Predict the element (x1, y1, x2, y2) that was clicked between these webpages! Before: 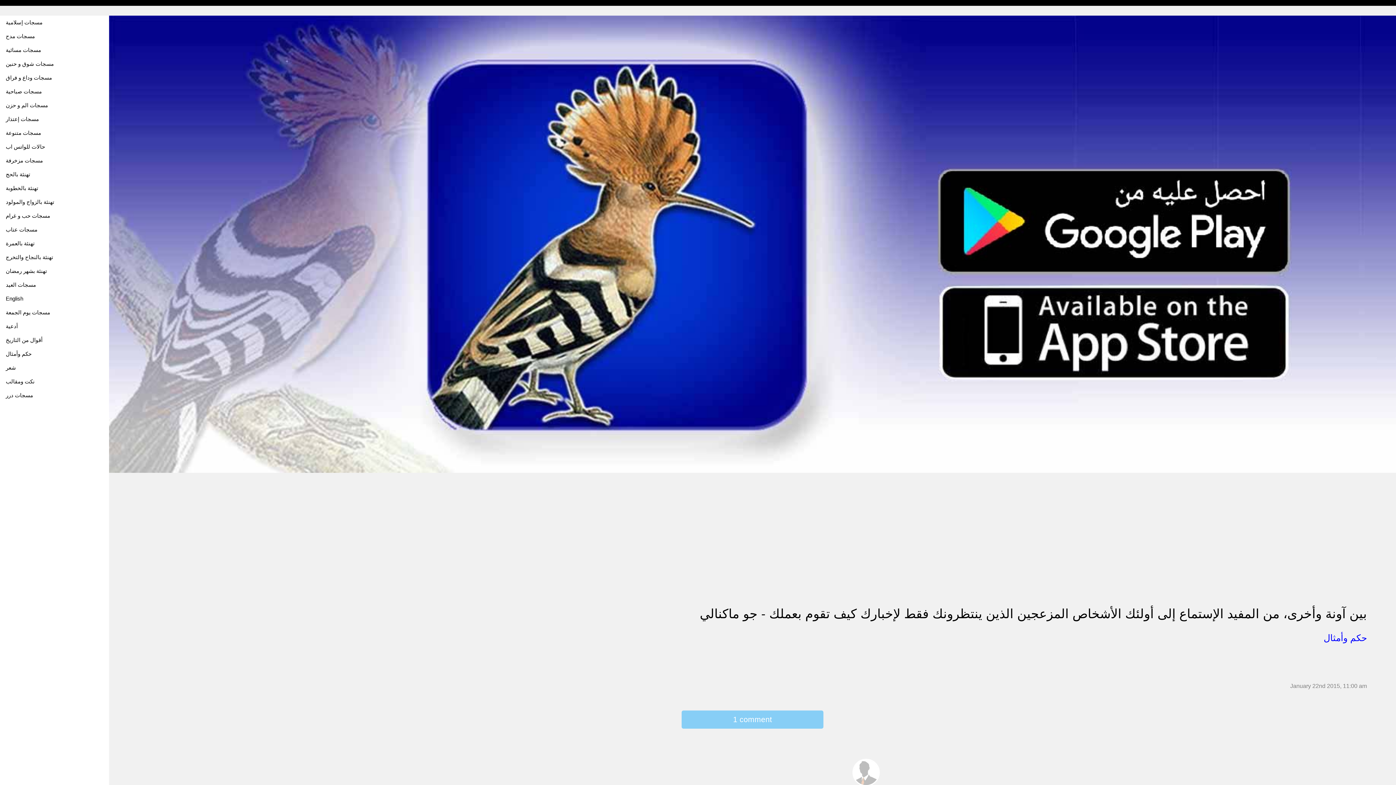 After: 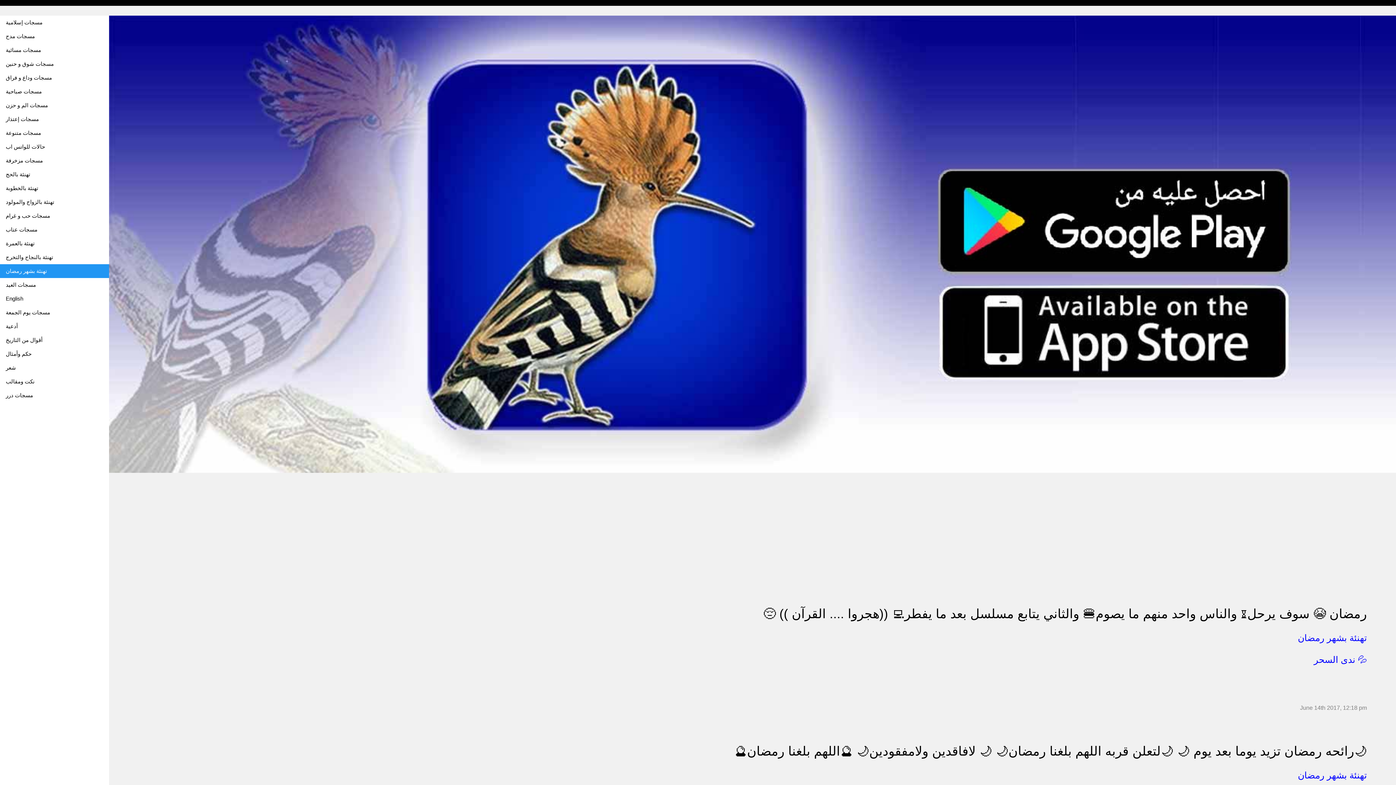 Action: bbox: (0, 264, 109, 278) label: تهنئة بشهر رمضان